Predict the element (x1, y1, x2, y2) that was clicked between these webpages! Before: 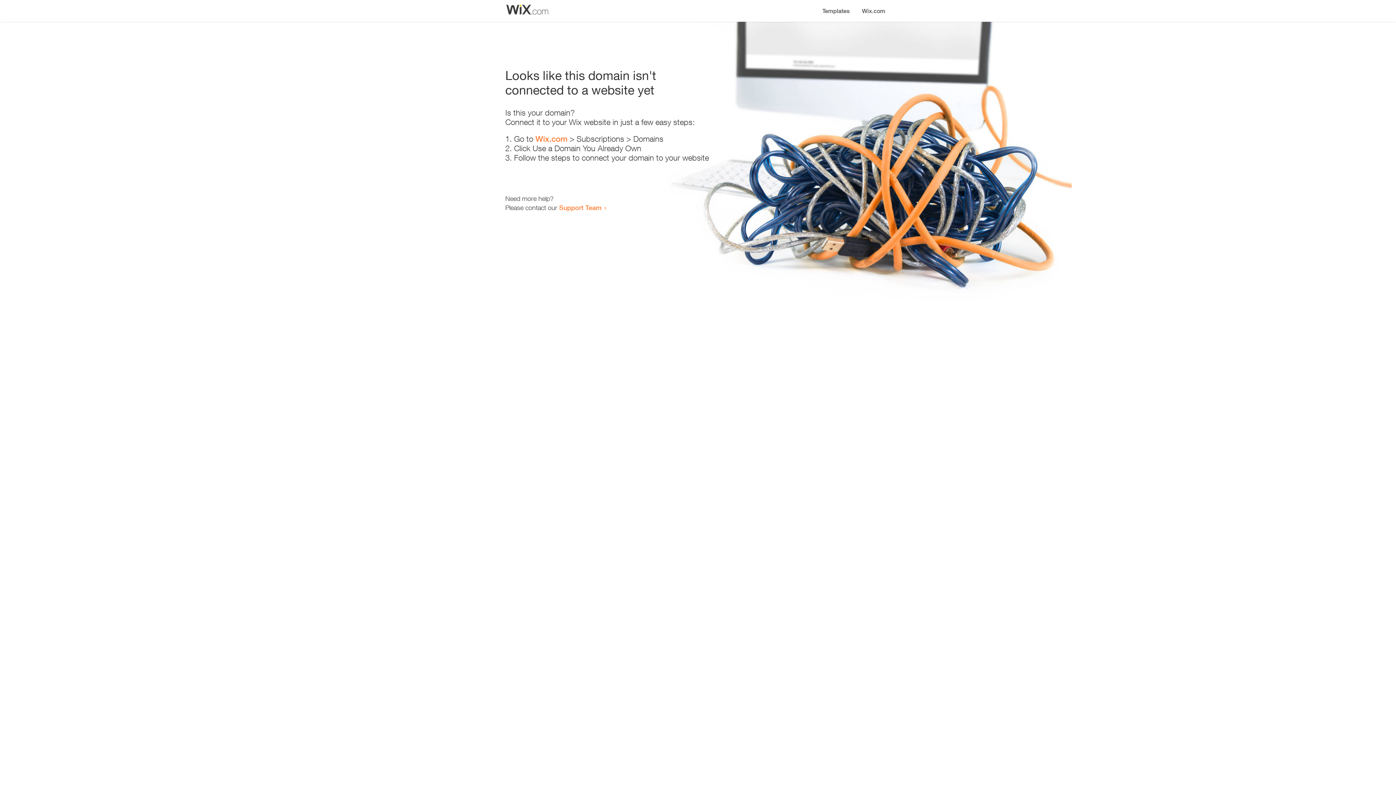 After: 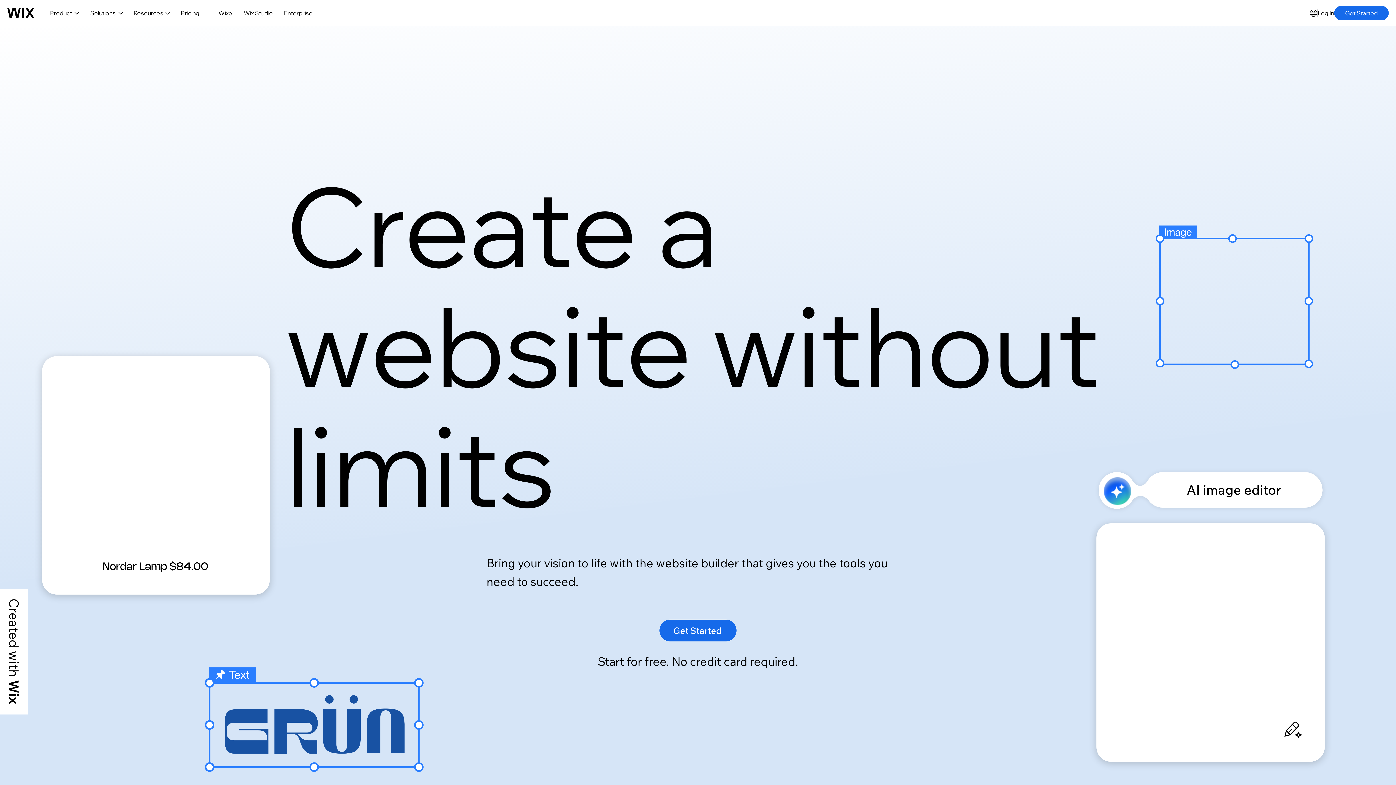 Action: bbox: (535, 134, 567, 143) label: Wix.com